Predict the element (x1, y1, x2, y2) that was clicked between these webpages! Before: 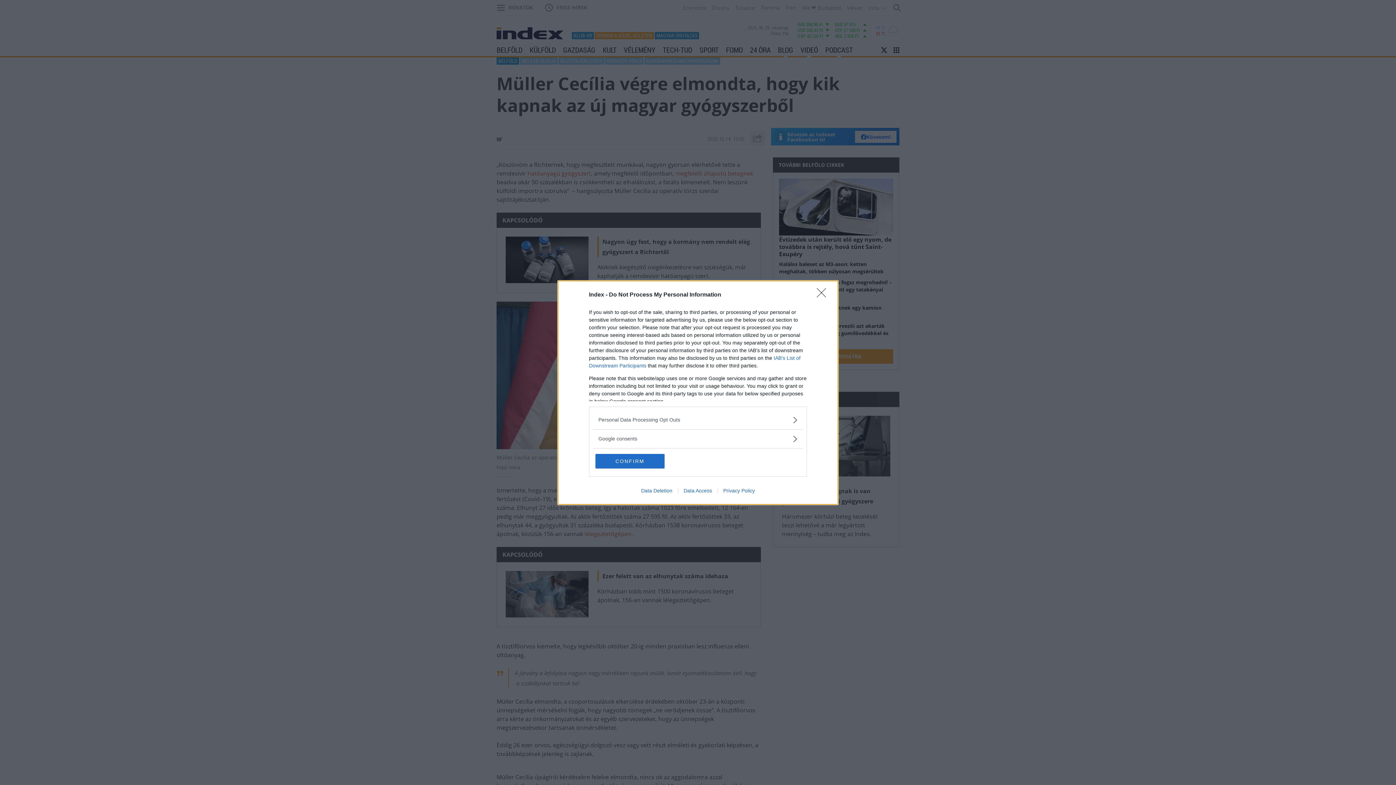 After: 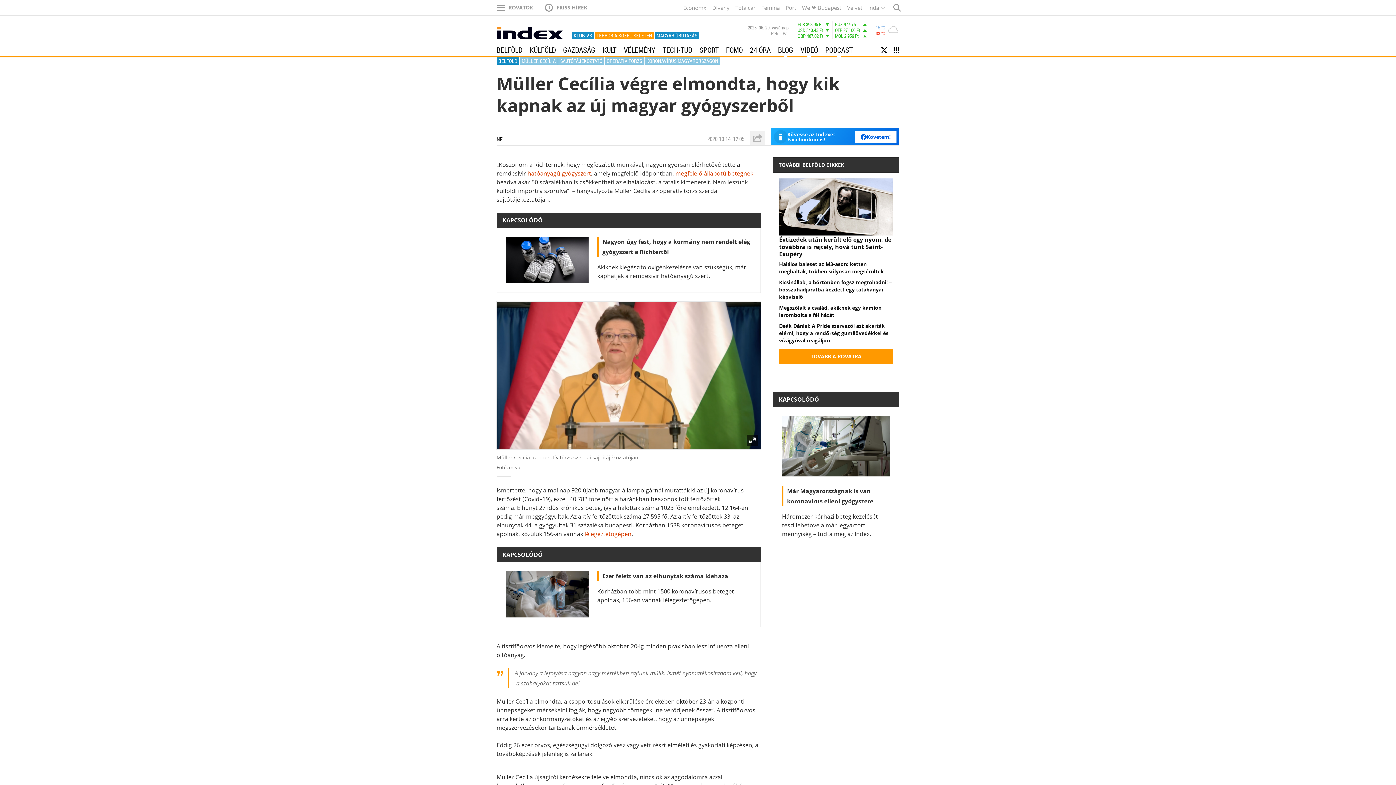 Action: label: CONFIRM bbox: (595, 454, 664, 468)